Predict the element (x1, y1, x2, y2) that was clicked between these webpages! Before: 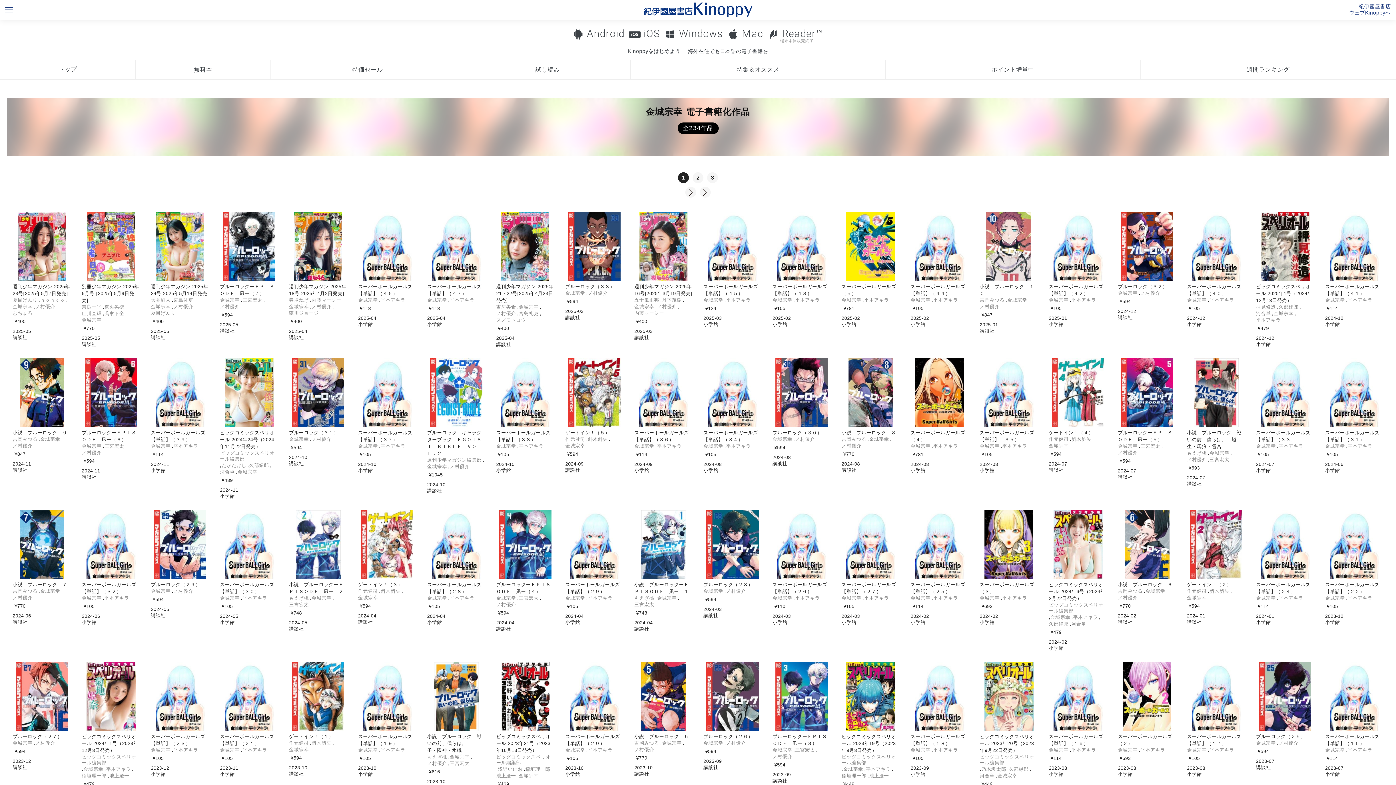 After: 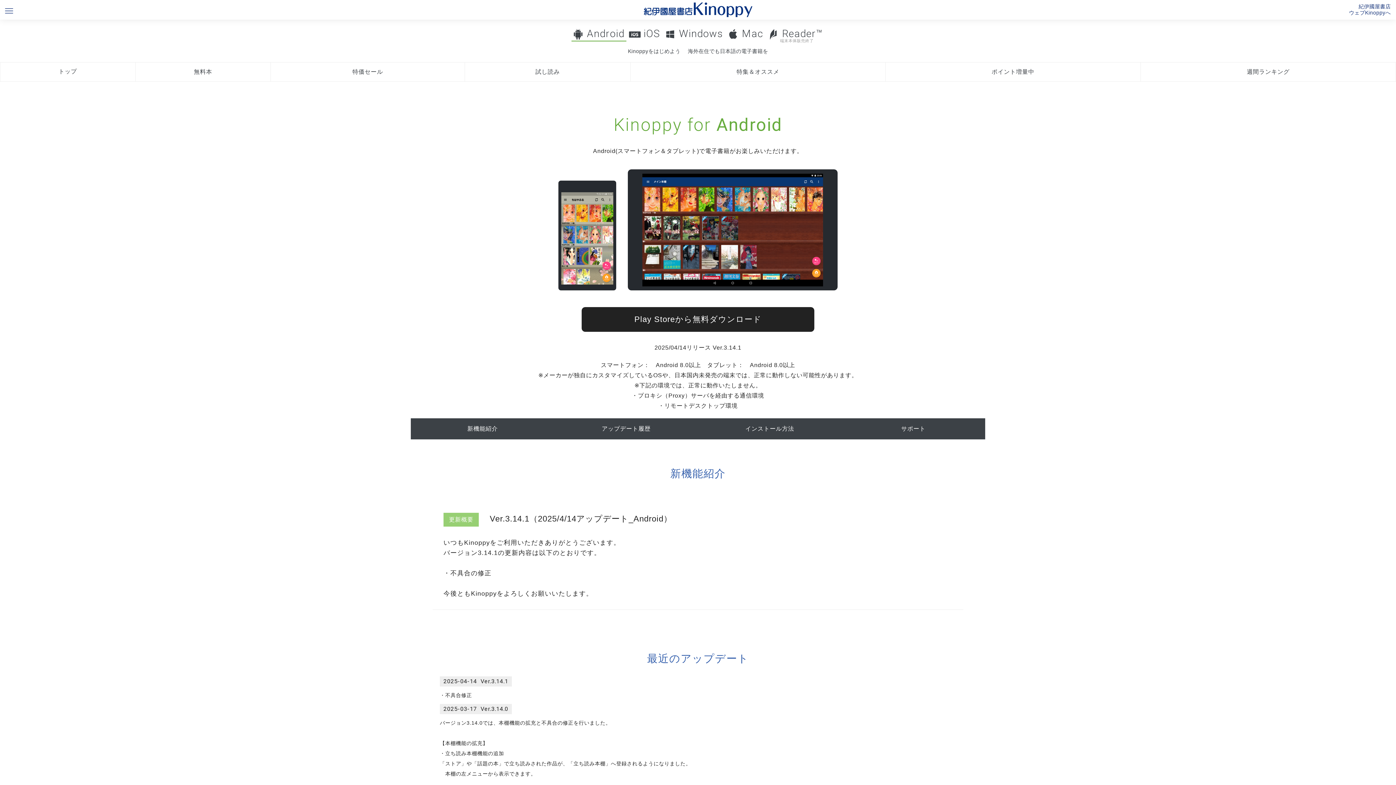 Action: bbox: (571, 26, 626, 40) label: Android